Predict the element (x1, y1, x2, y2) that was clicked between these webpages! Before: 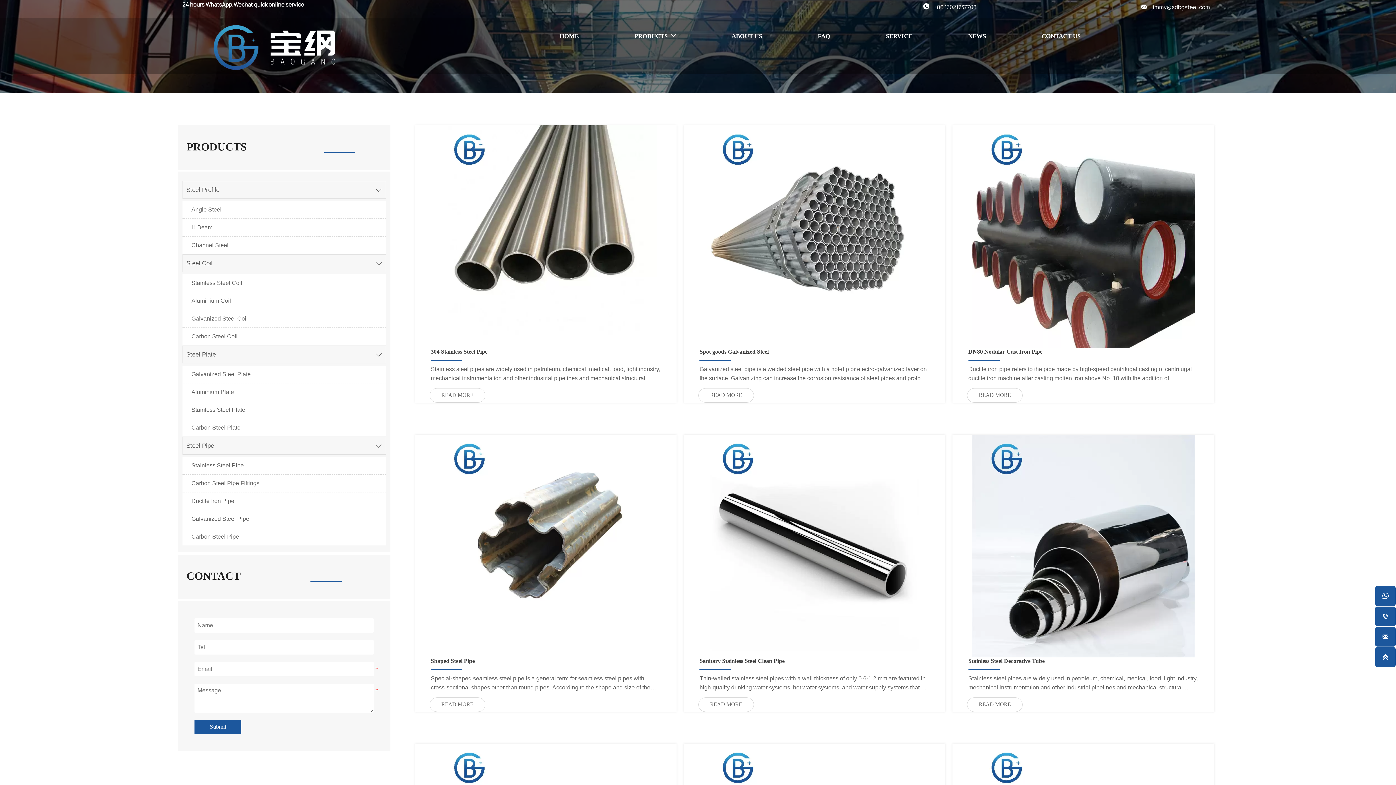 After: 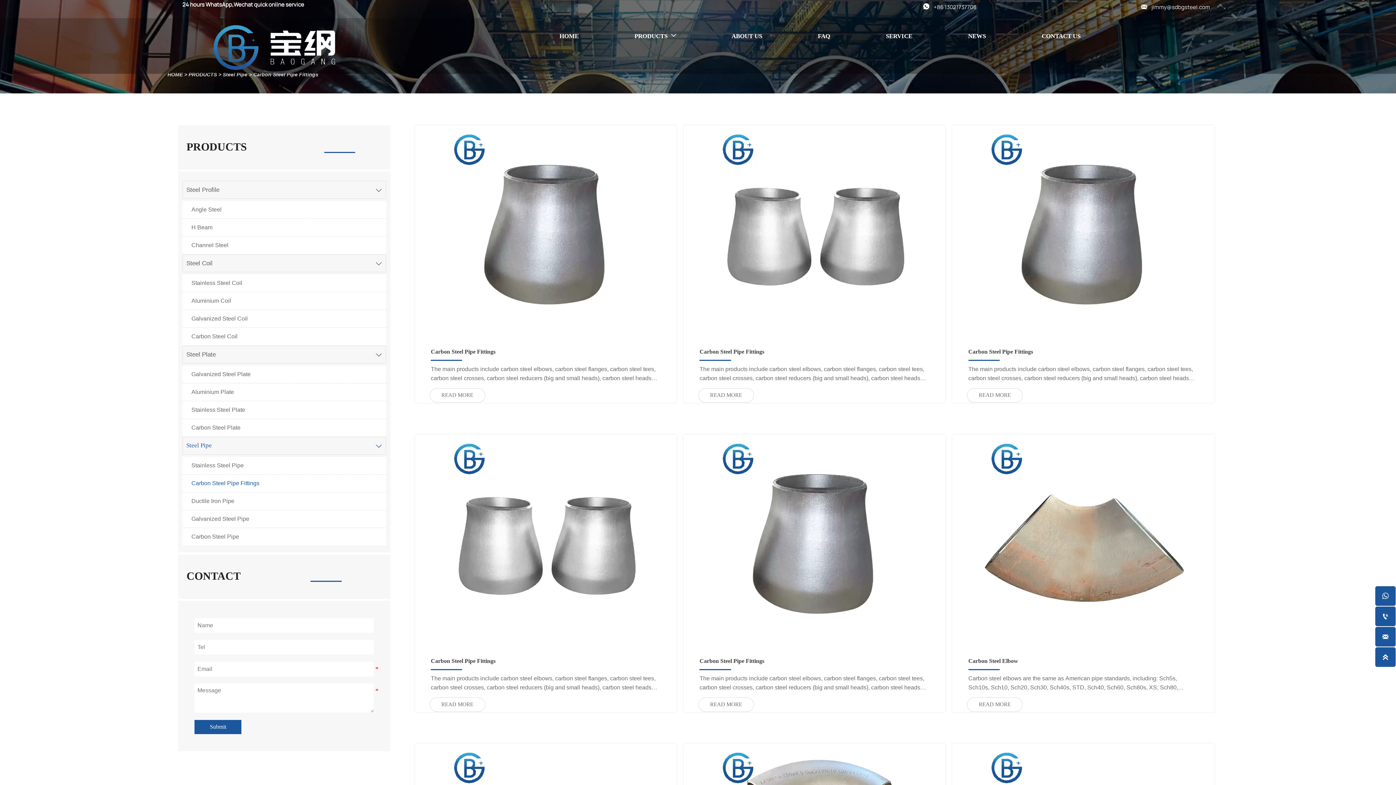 Action: label: Carbon Steel Pipe Fittings bbox: (182, 475, 386, 492)